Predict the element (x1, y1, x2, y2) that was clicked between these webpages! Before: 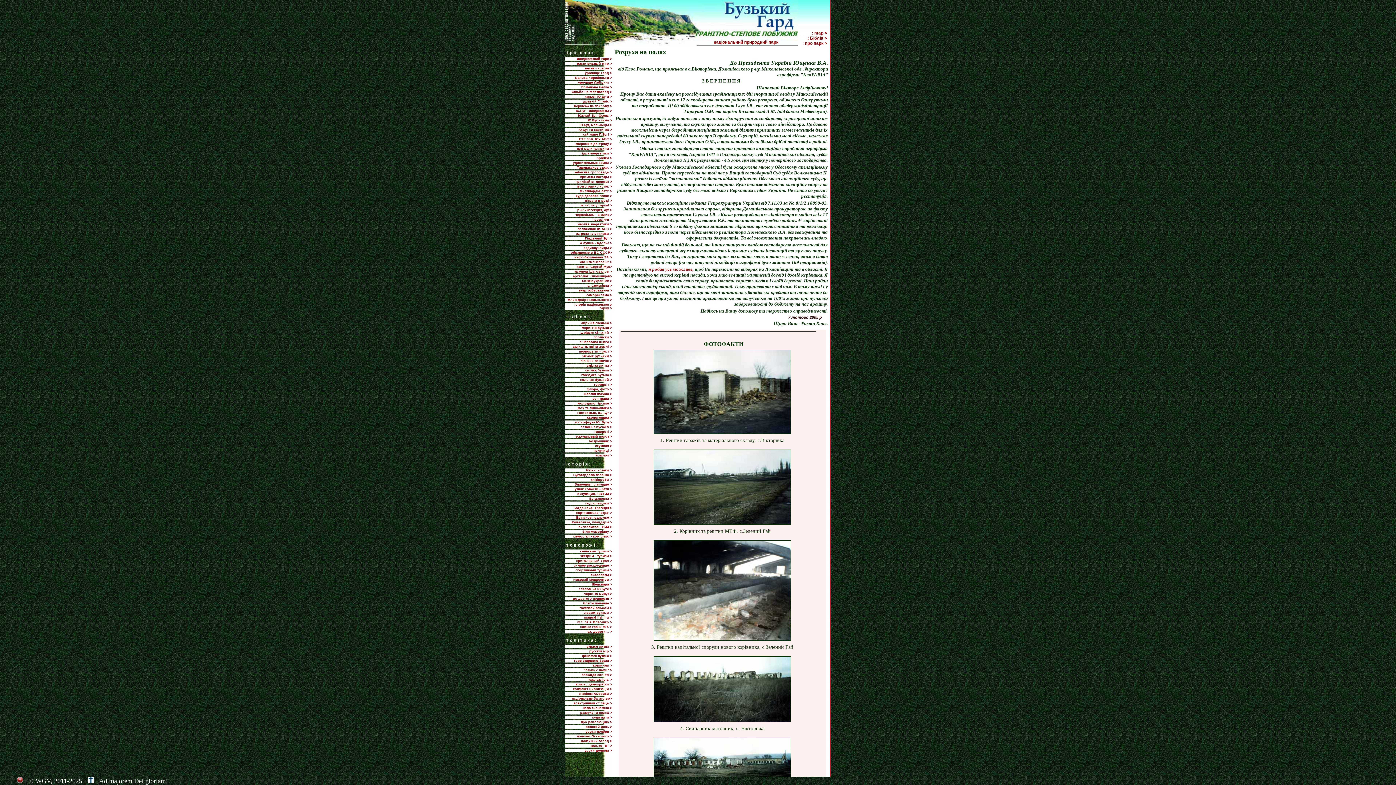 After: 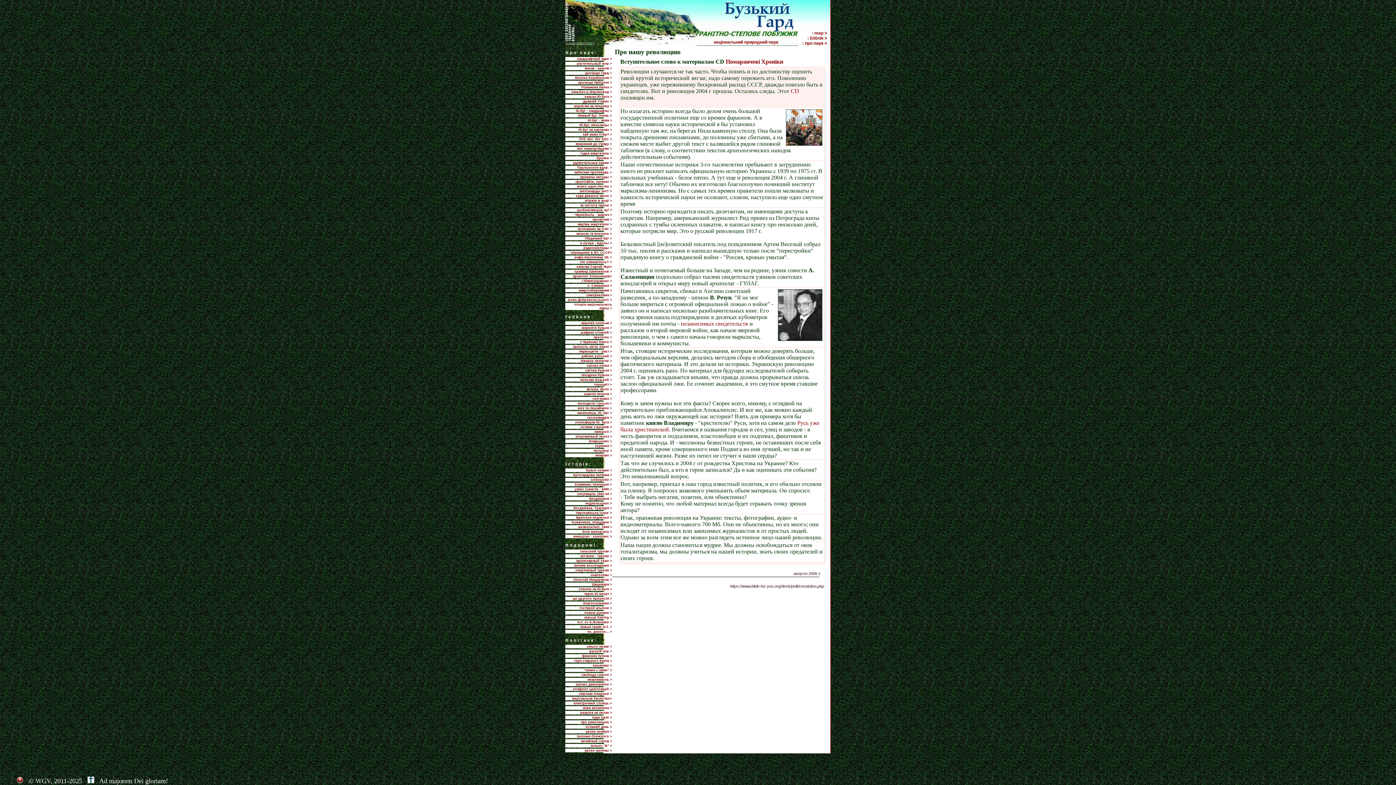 Action: bbox: (581, 720, 612, 724) label: про революцию >